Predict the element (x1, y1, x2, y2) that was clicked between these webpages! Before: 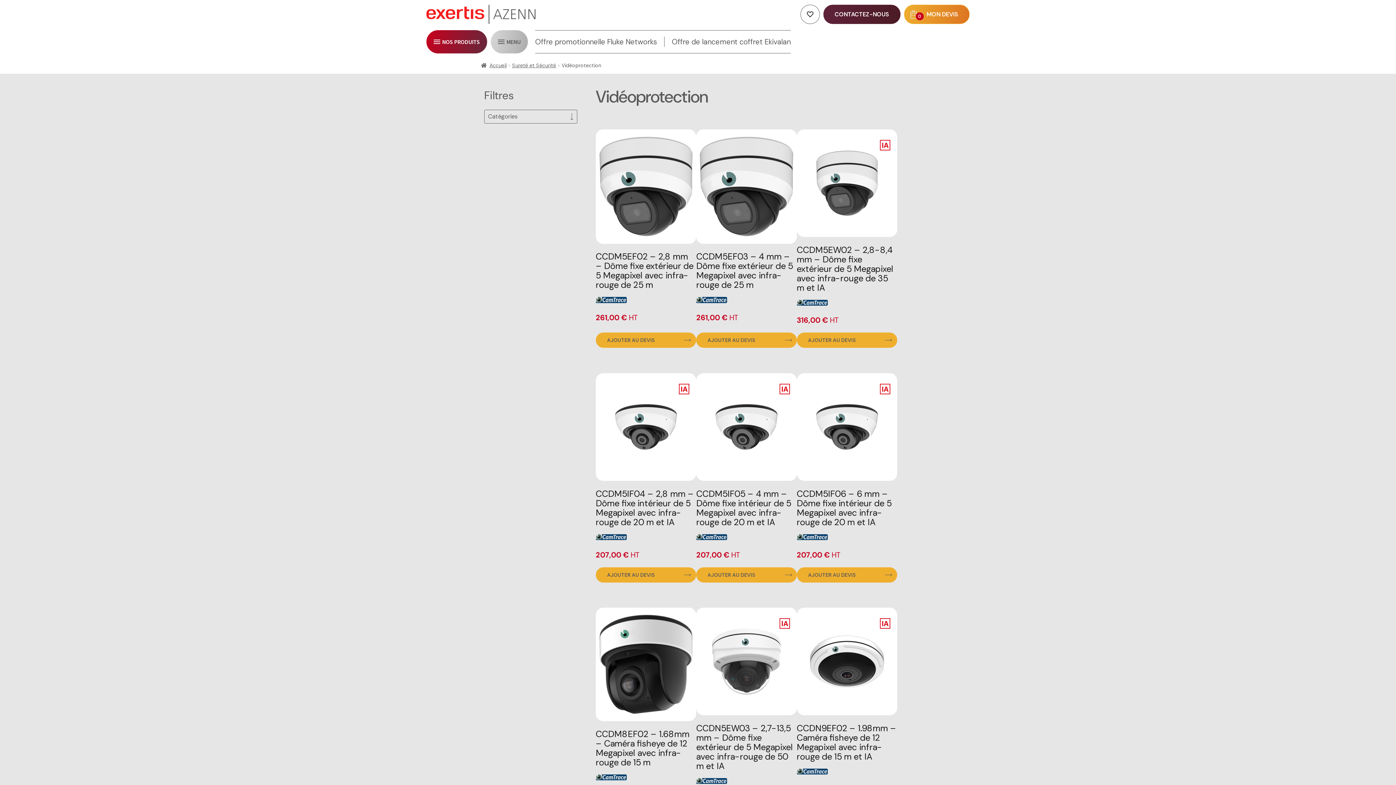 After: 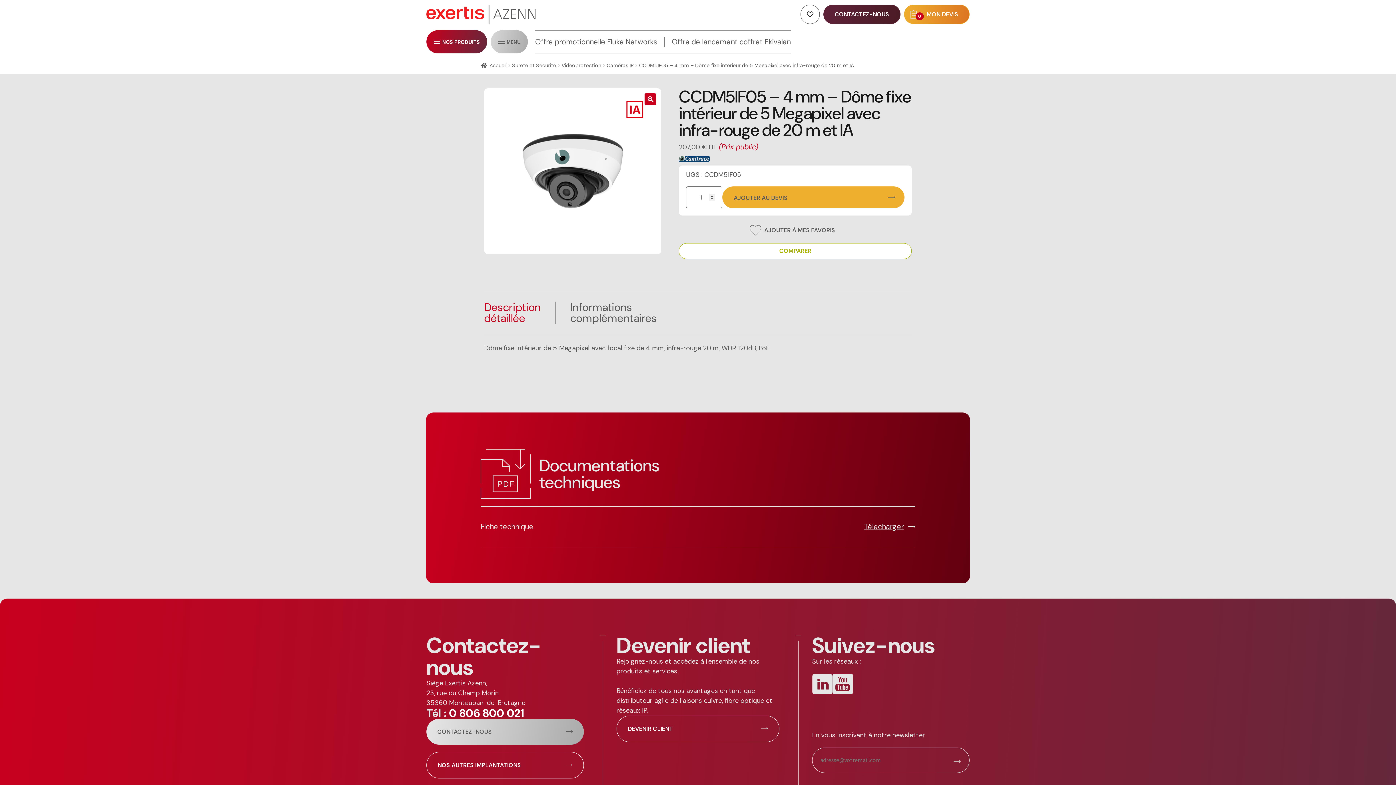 Action: label: CCDM5IF05 – 4 mm – Dôme fixe intérieur de 5 Megapixel avec infra-rouge de 20 m et IA
207,00 € bbox: (696, 369, 796, 563)